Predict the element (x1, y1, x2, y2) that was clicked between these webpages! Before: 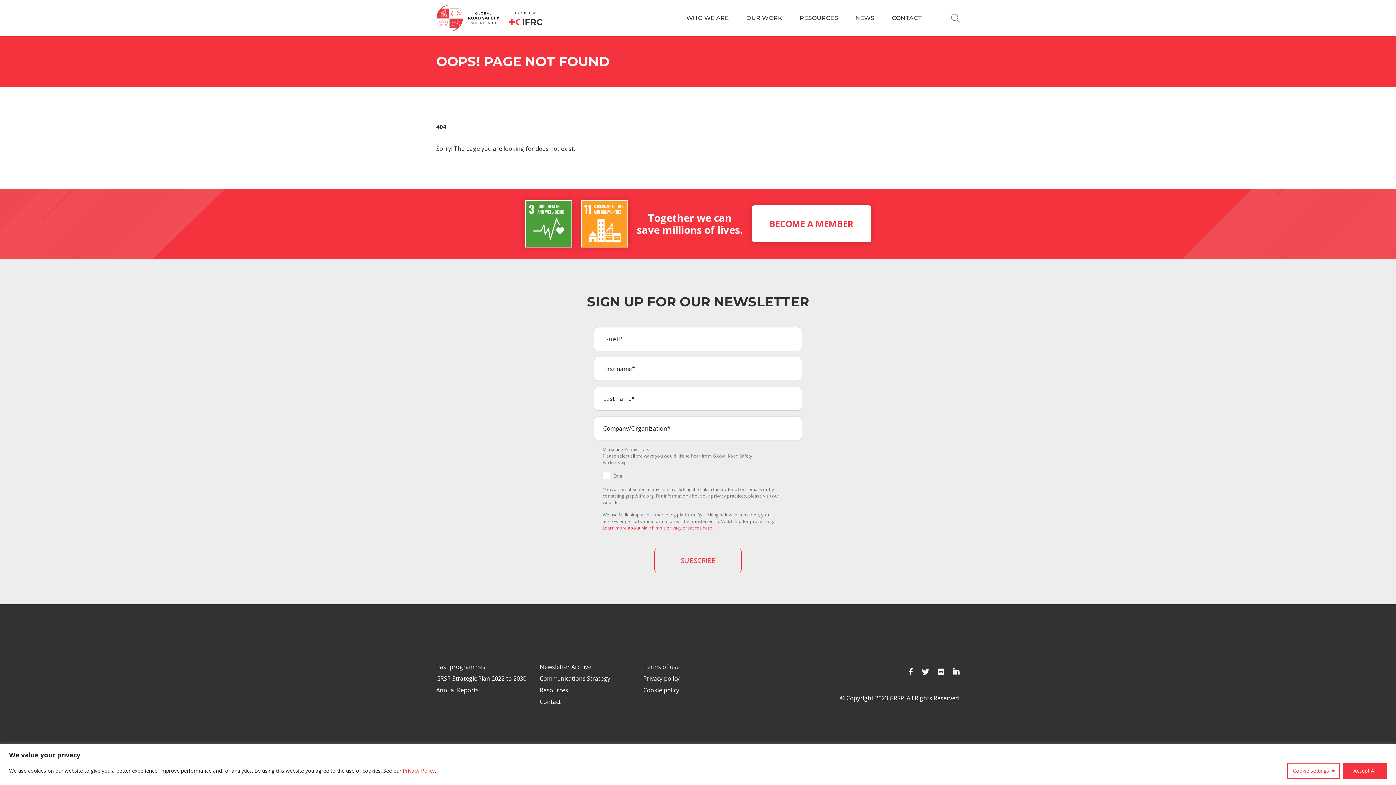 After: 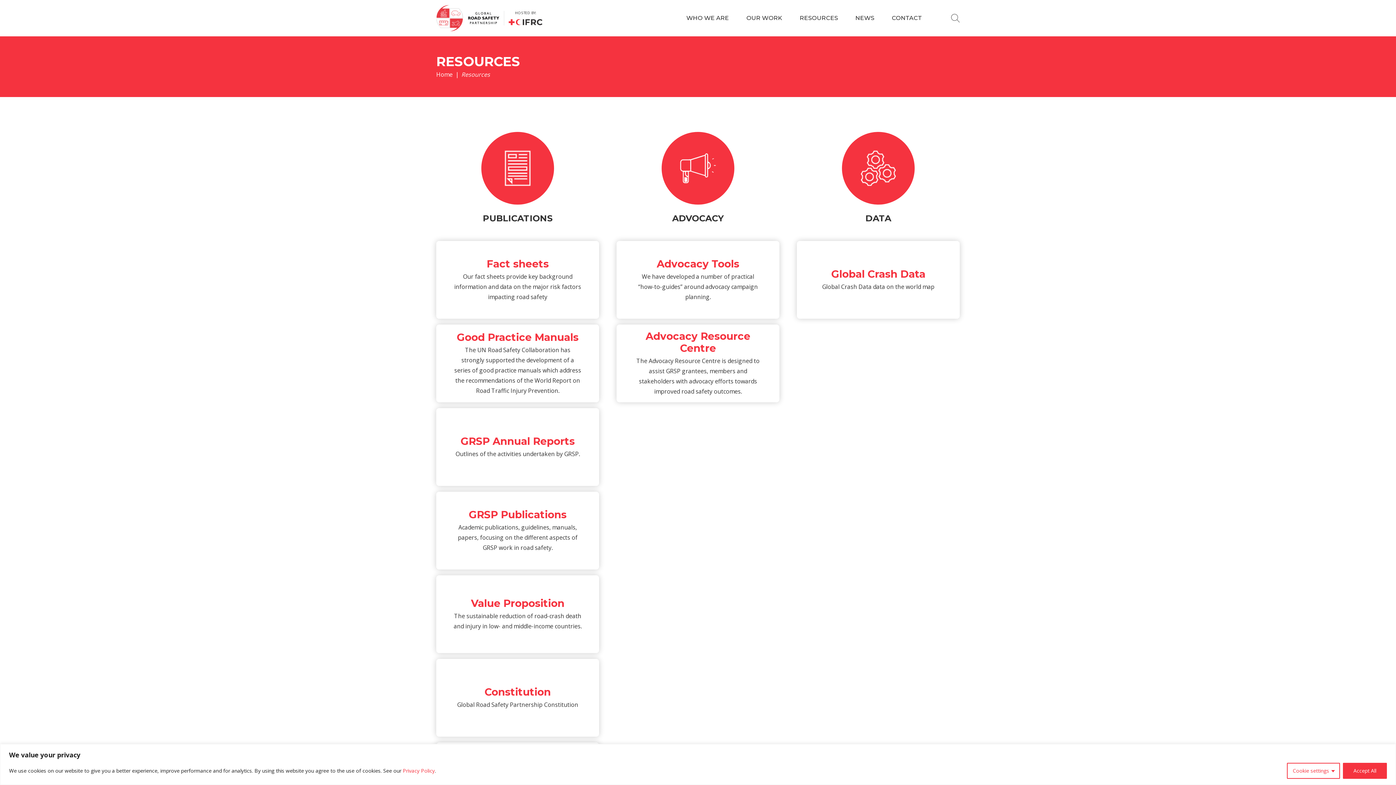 Action: label: Resources bbox: (539, 686, 568, 694)